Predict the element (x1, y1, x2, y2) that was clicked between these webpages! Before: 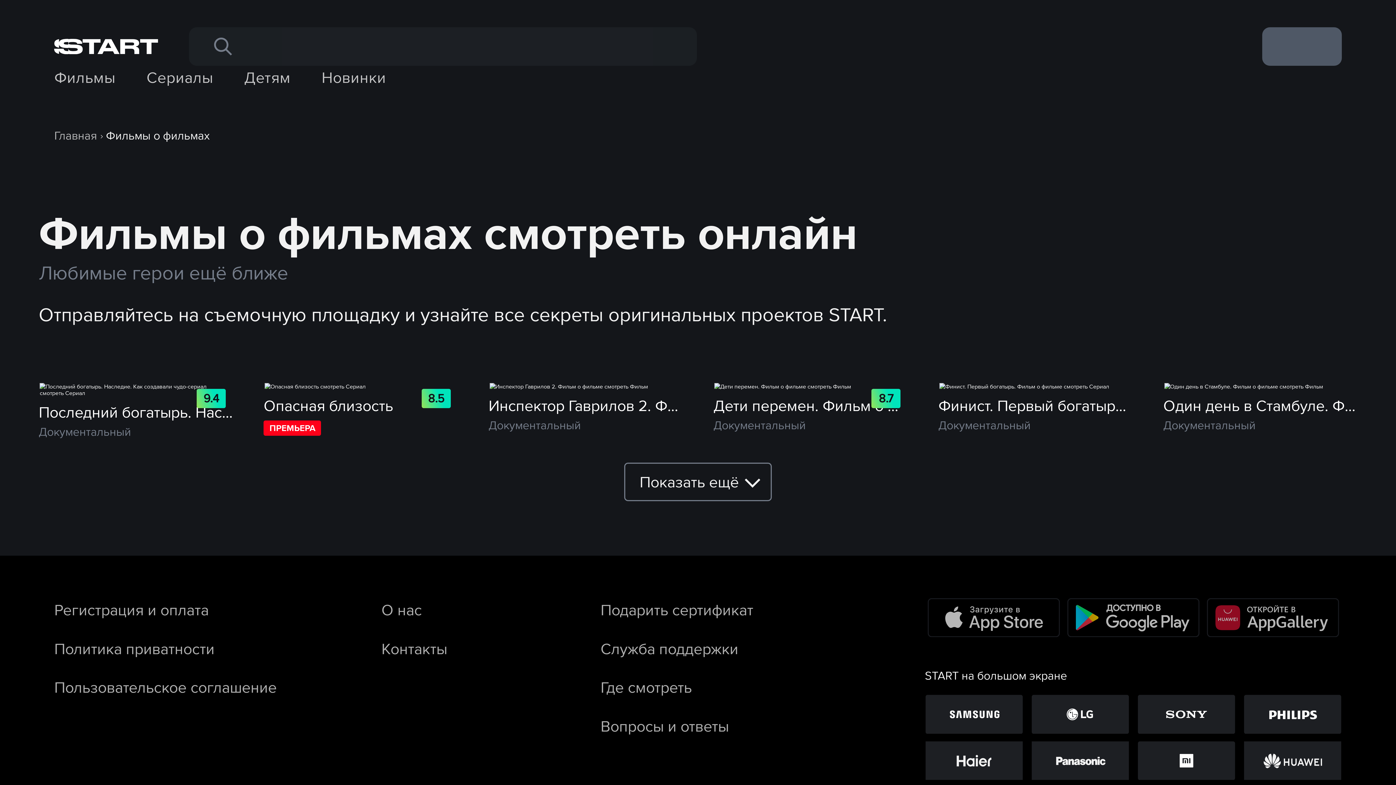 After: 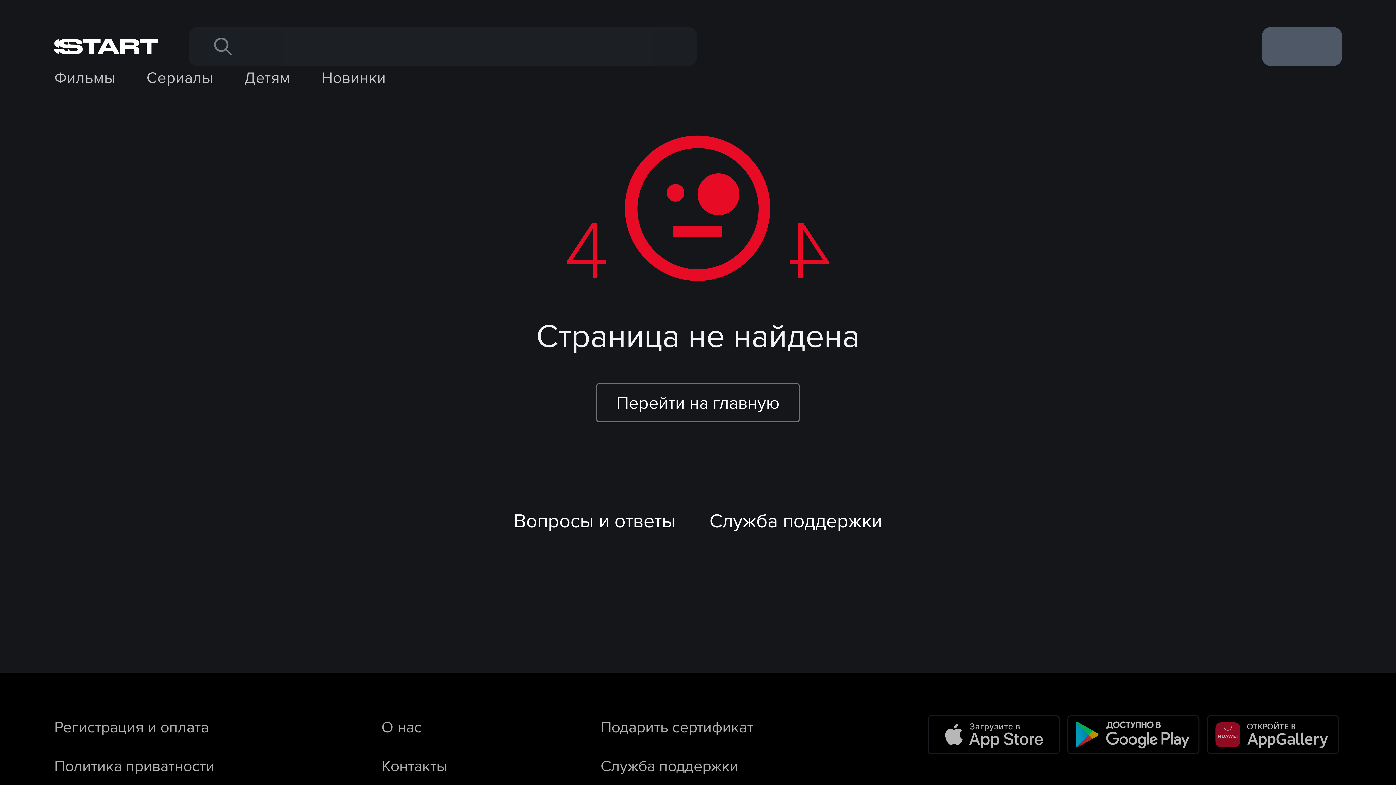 Action: label: Главная bbox: (54, 129, 97, 142)